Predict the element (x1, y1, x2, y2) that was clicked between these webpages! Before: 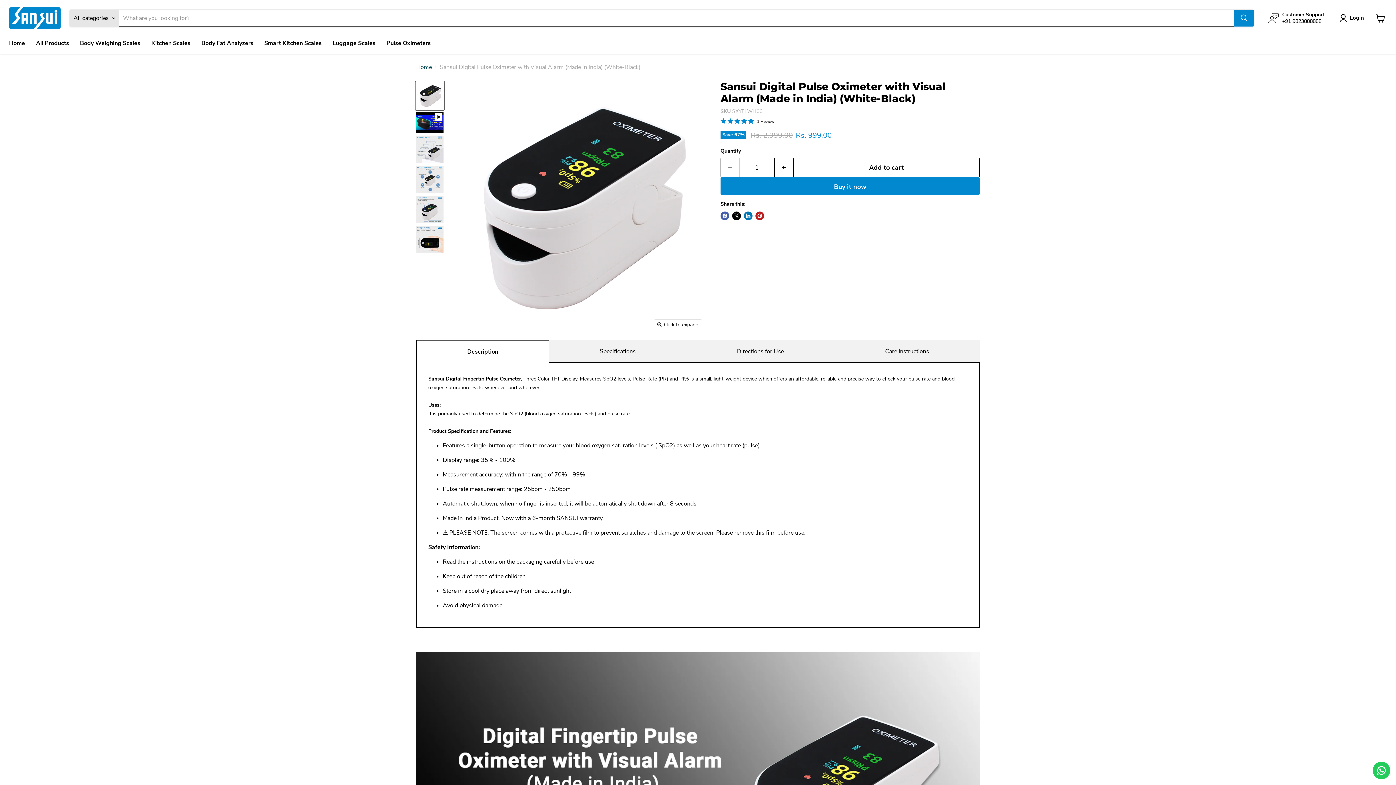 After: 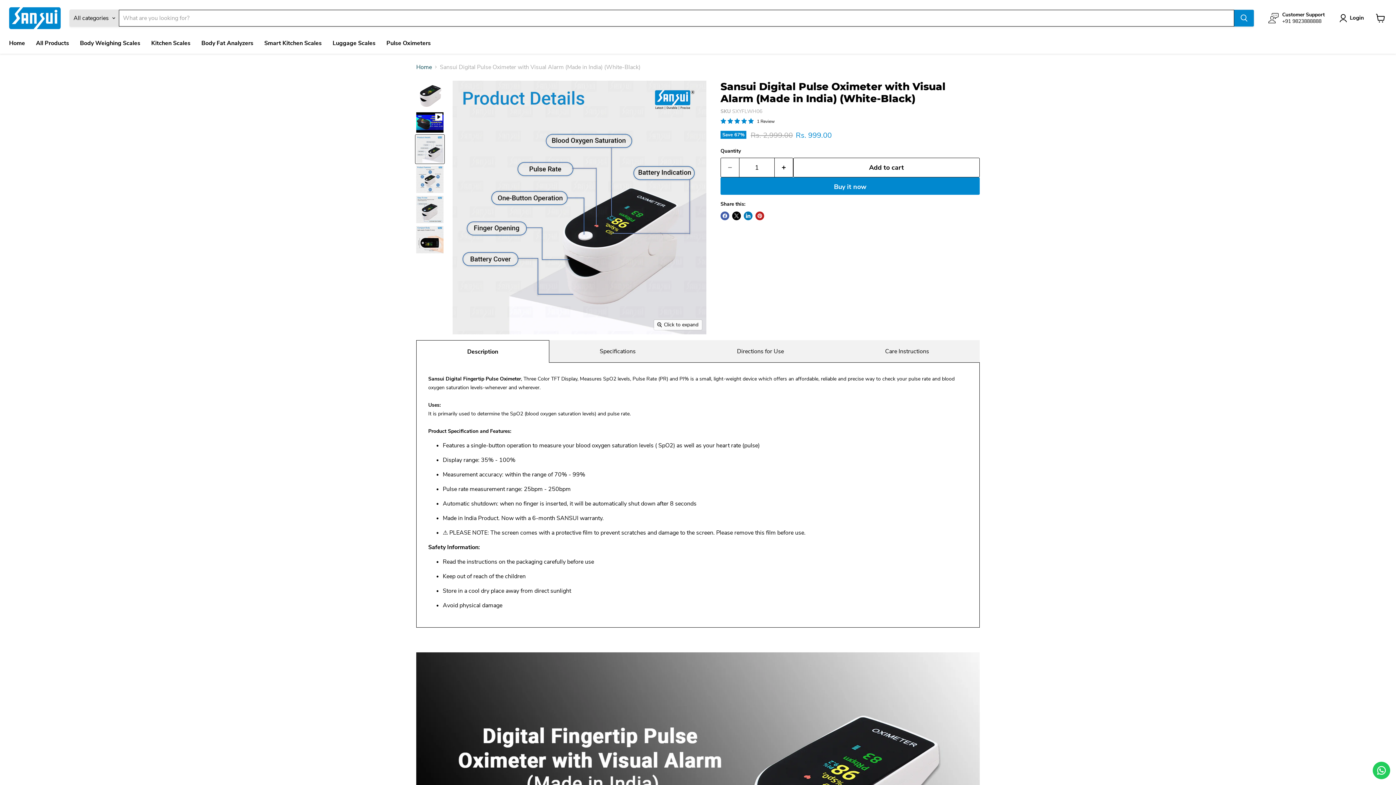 Action: bbox: (415, 134, 444, 163) label: Sansui Digital Pulse Oximeter with Visual Alarm (Made in India) (White-Black) thumbnail